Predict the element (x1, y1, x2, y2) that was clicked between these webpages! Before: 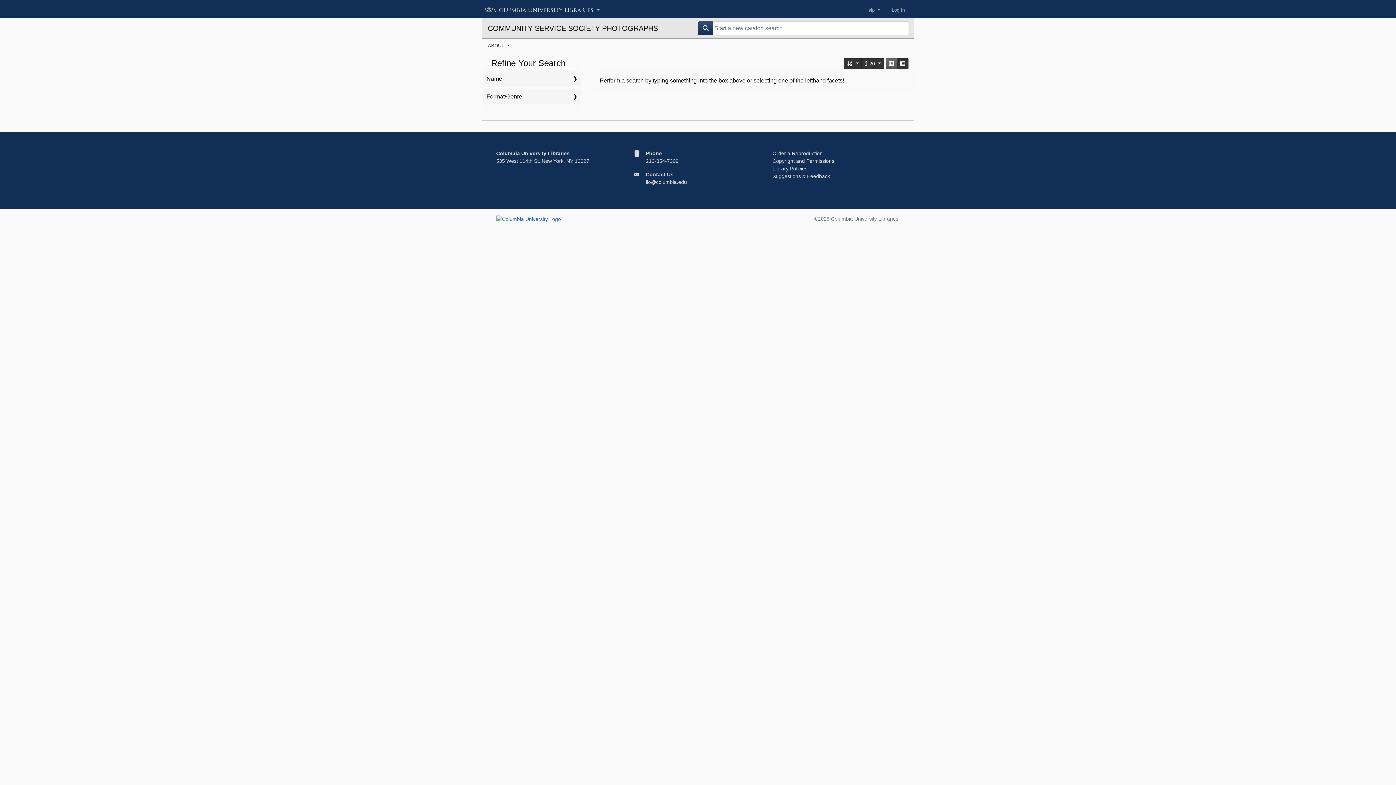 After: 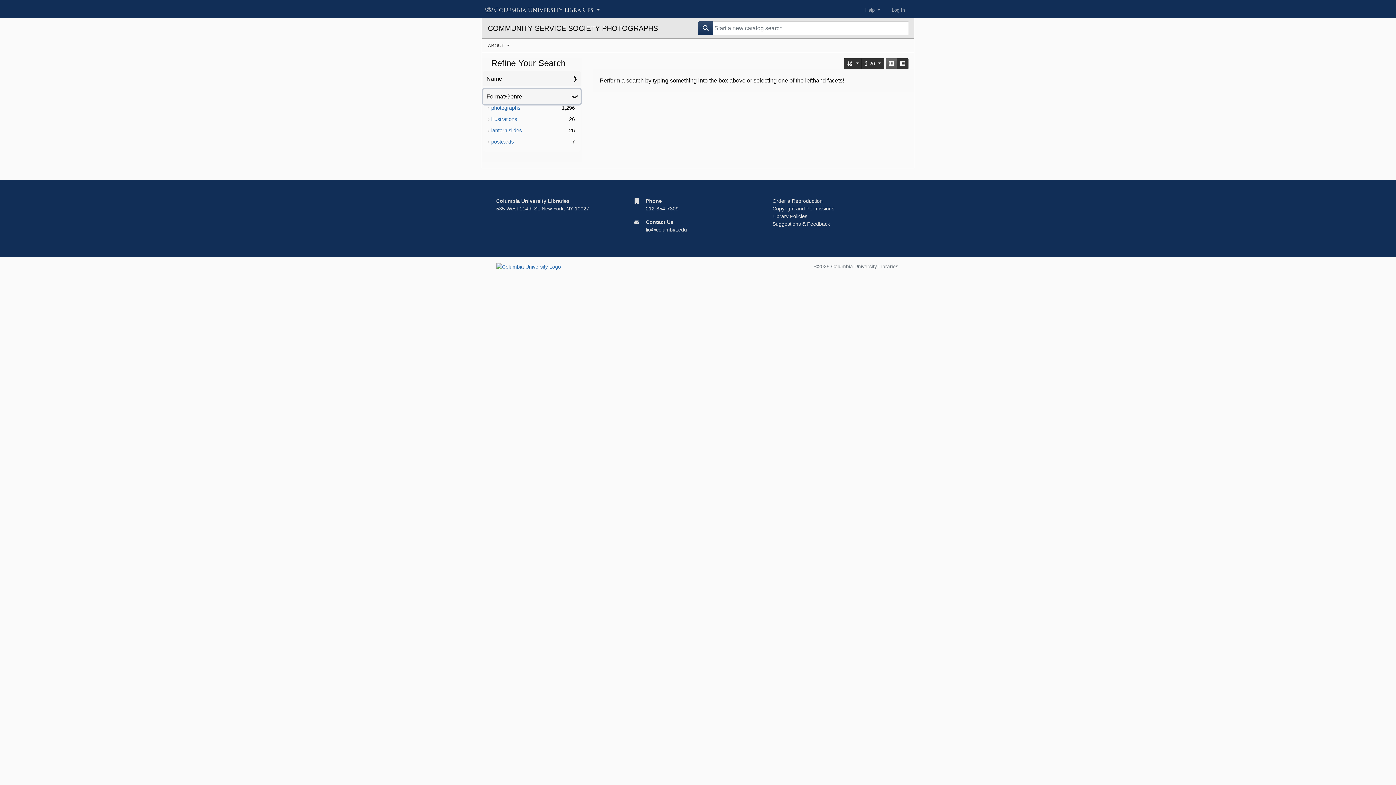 Action: label: Format/Genre bbox: (483, 89, 580, 104)